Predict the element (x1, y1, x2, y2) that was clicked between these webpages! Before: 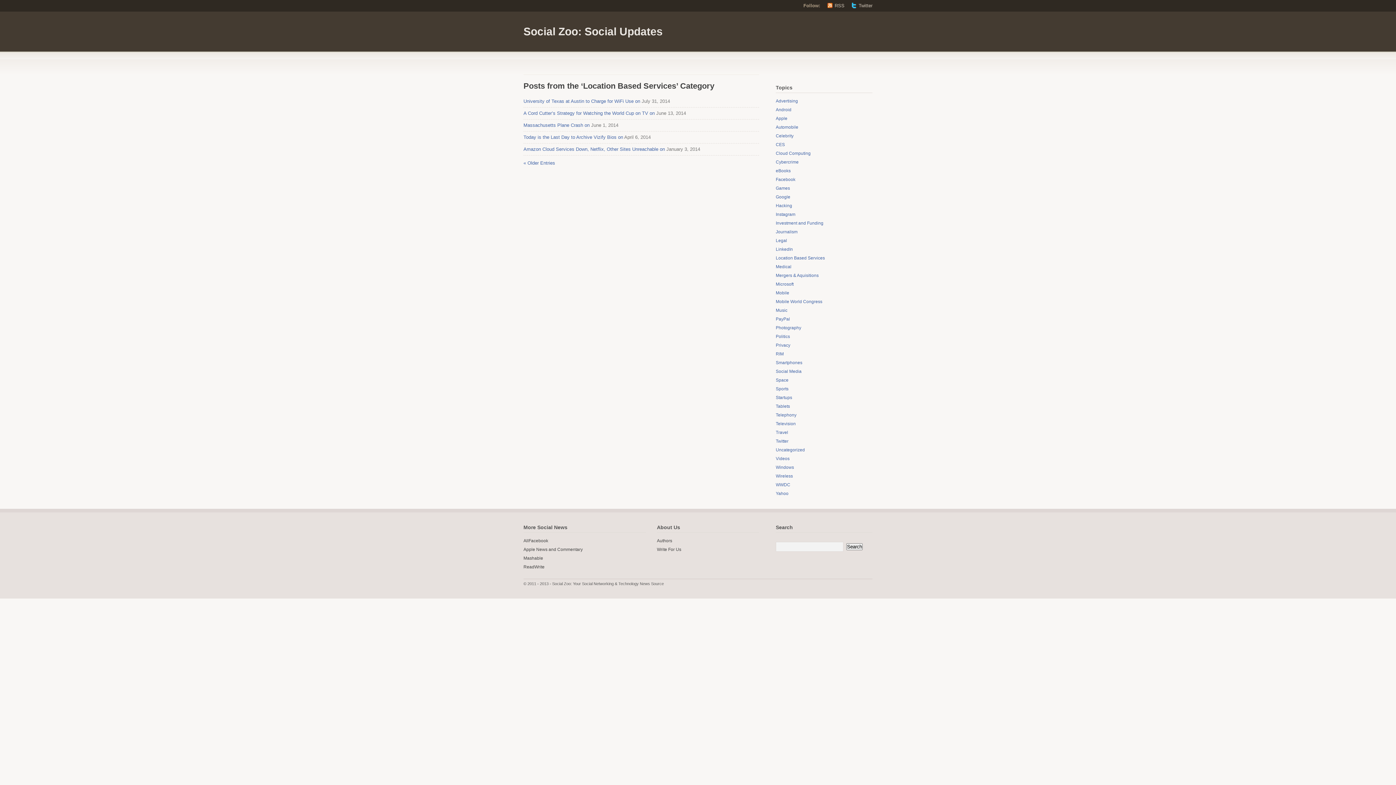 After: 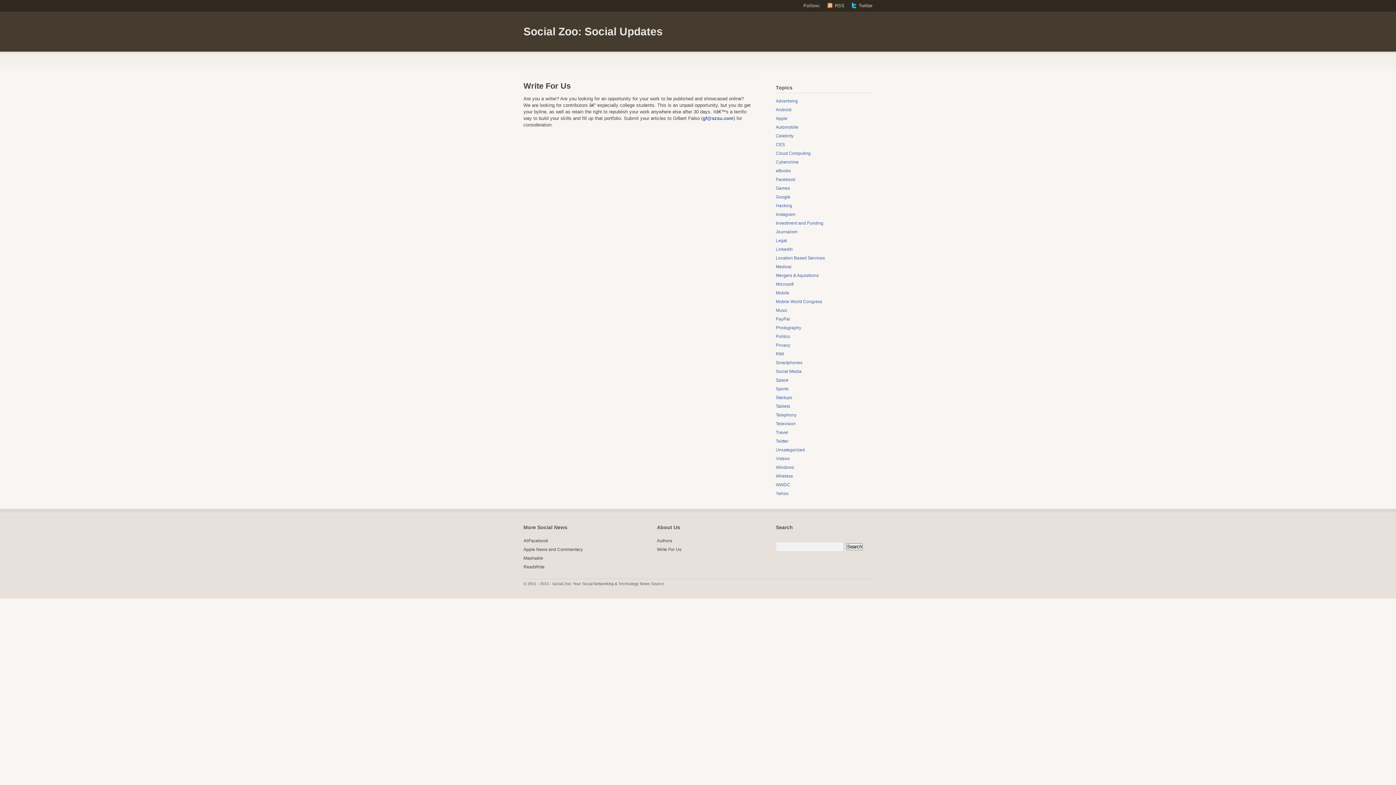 Action: bbox: (657, 547, 681, 552) label: Write For Us